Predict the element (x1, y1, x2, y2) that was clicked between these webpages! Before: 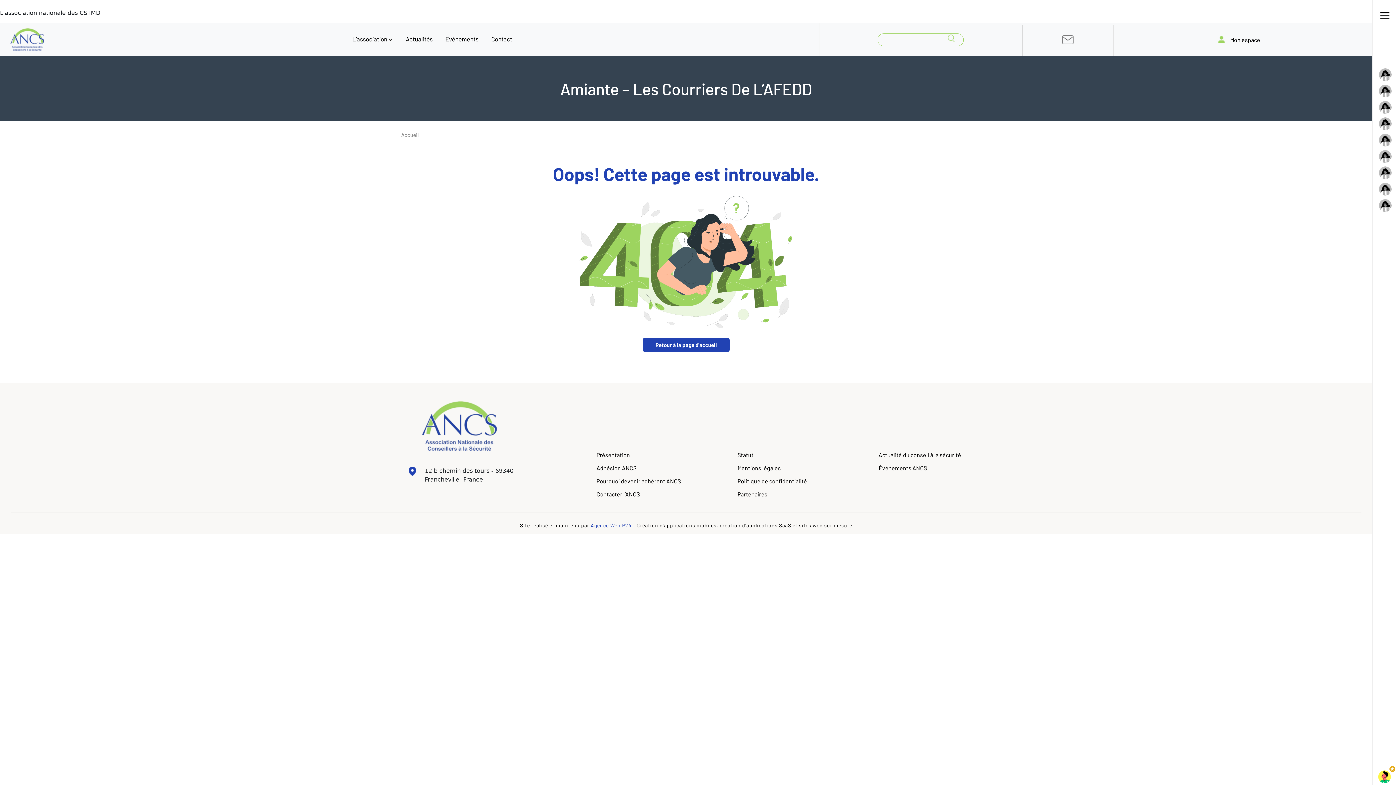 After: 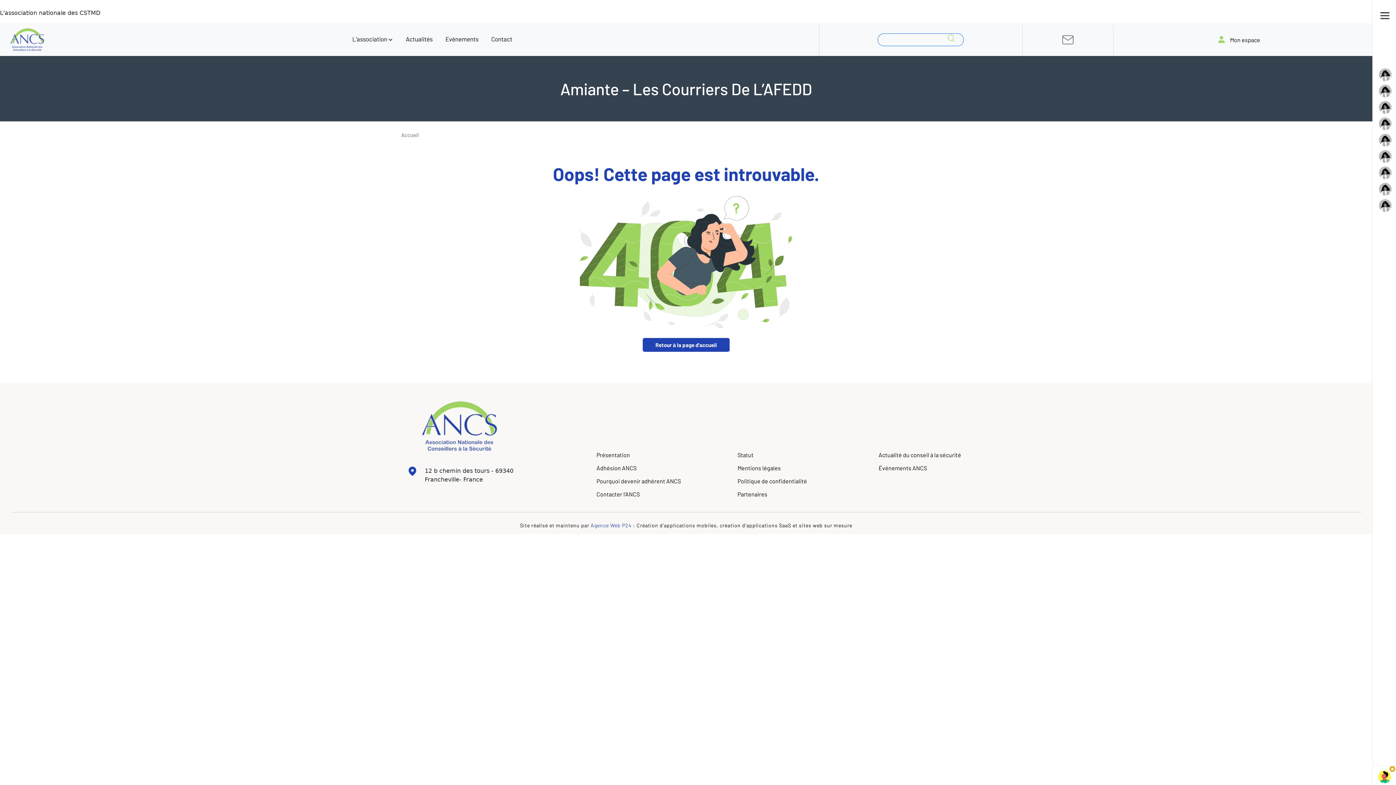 Action: bbox: (950, 33, 961, 39)